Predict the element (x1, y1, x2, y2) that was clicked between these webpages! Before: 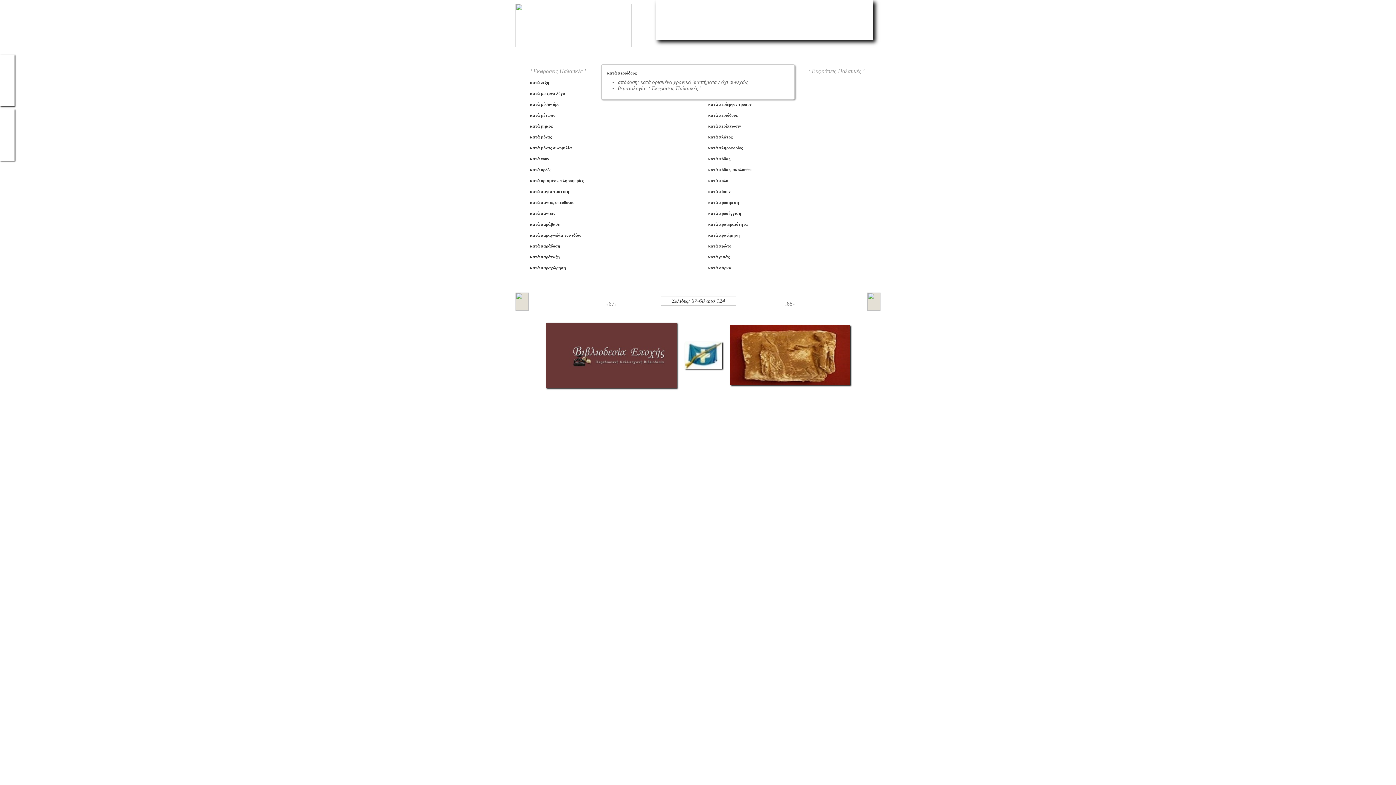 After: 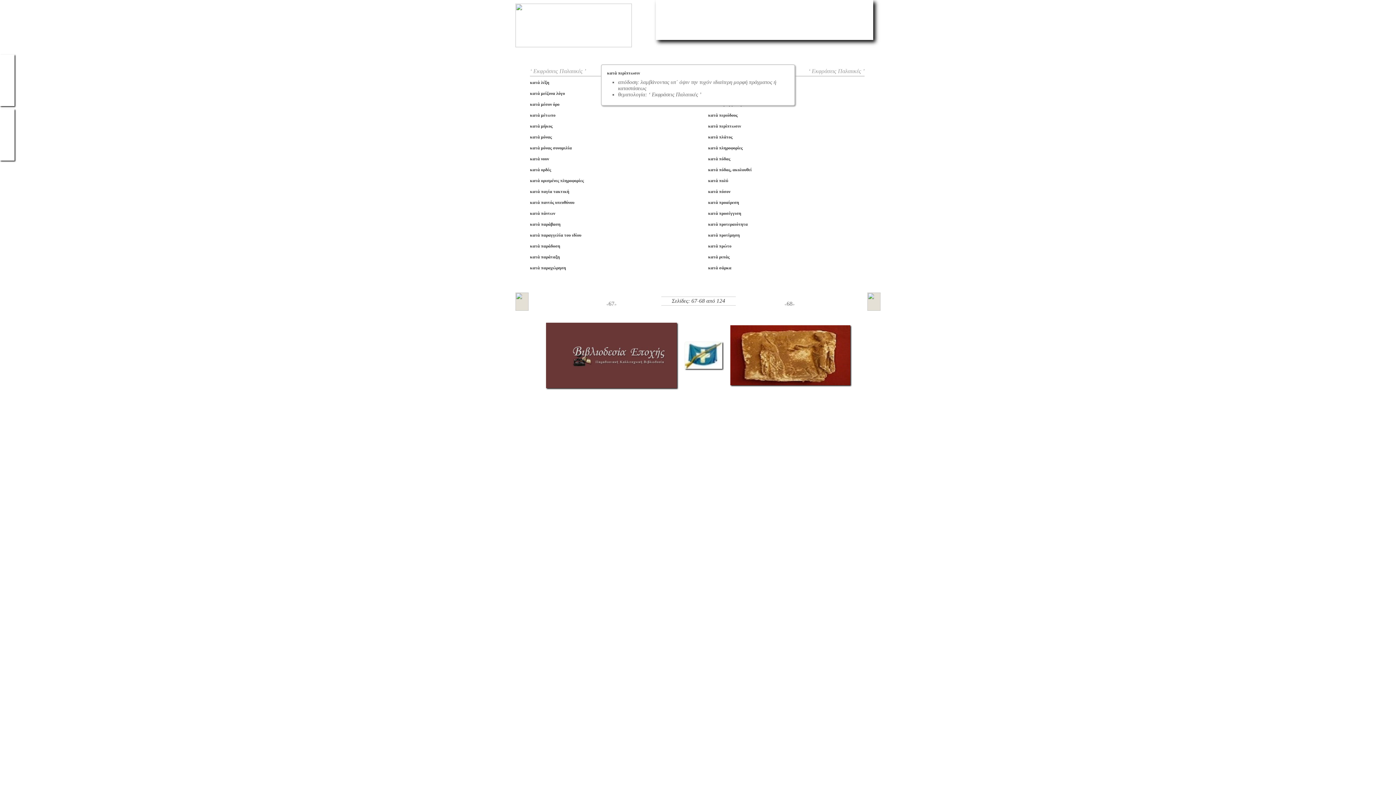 Action: bbox: (708, 123, 849, 129) label: κατά περίπτωσιν